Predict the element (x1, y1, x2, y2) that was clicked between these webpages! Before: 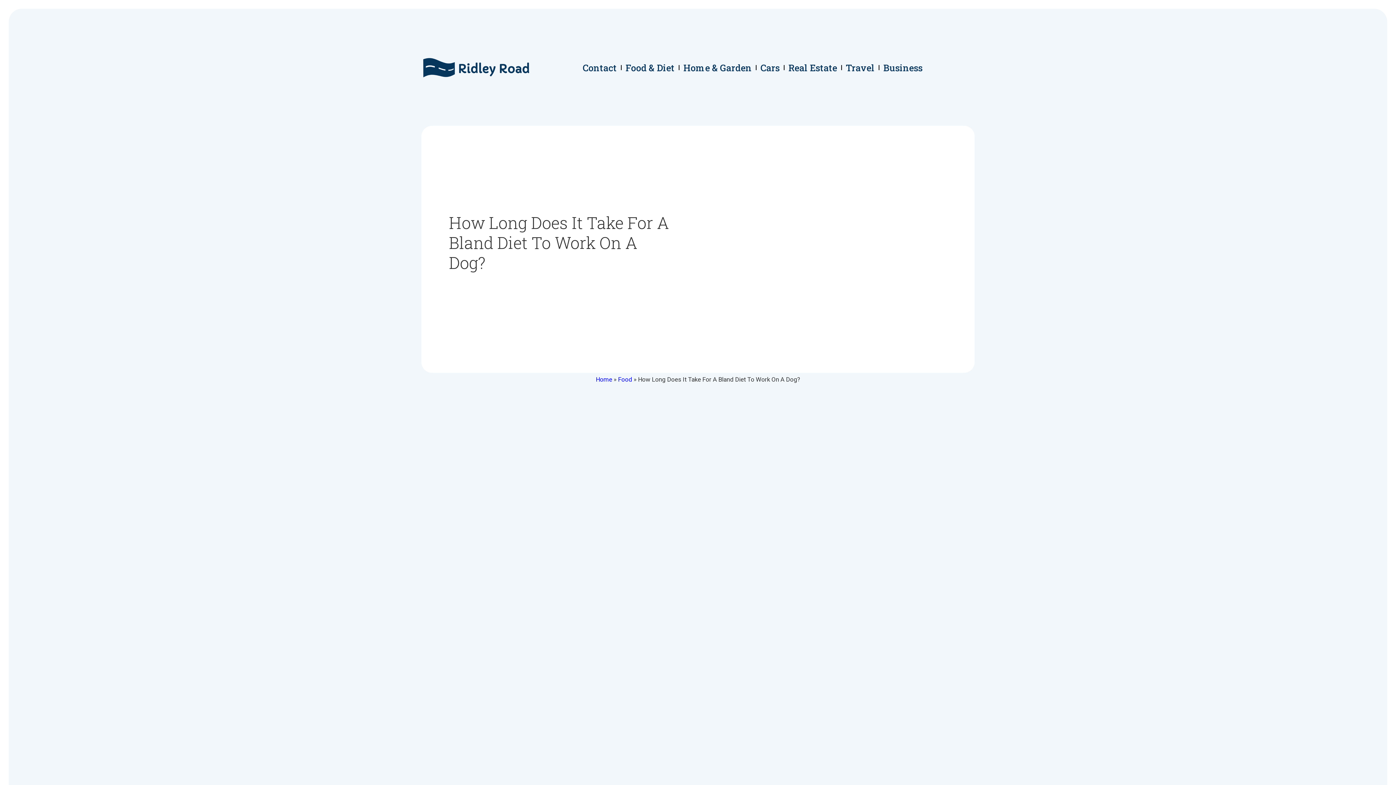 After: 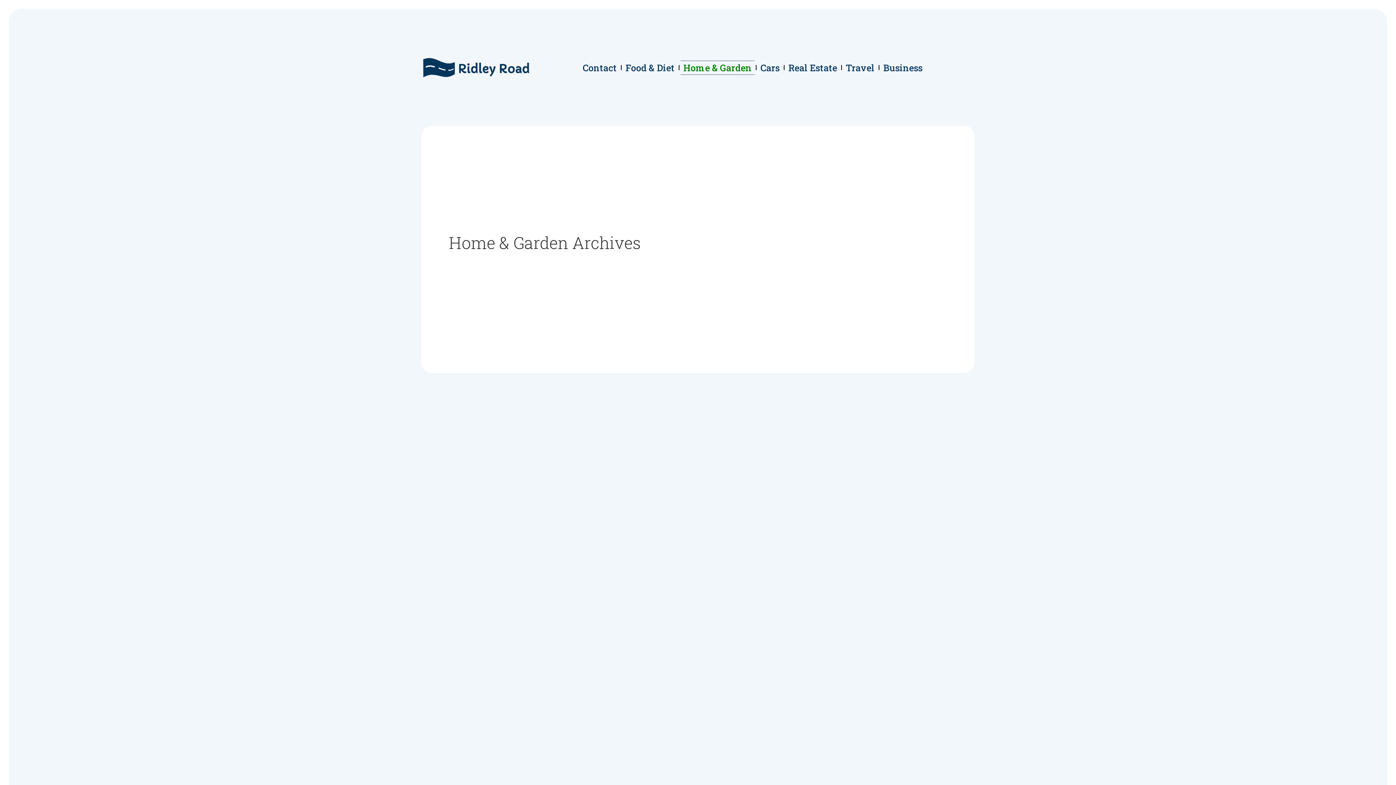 Action: label: Home & Garden bbox: (680, 60, 754, 74)